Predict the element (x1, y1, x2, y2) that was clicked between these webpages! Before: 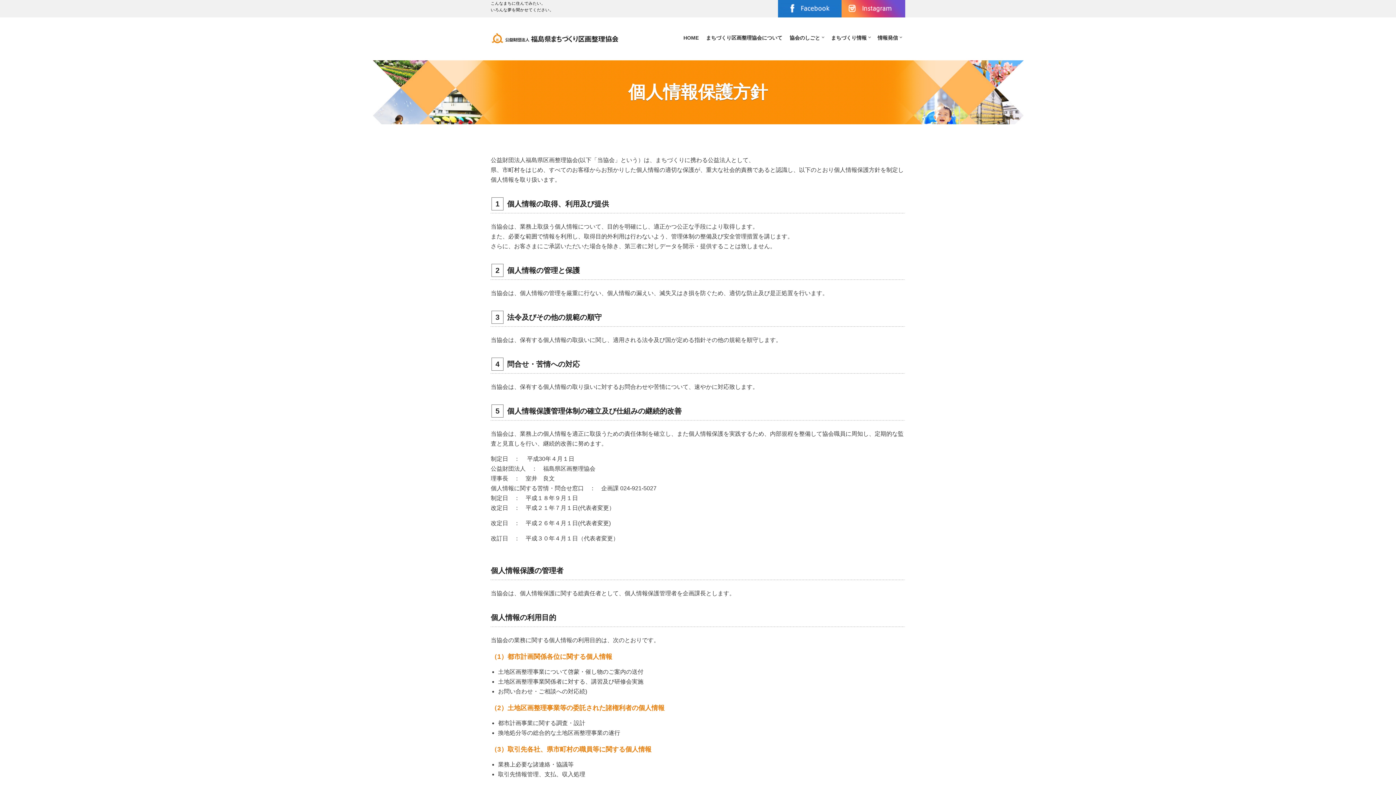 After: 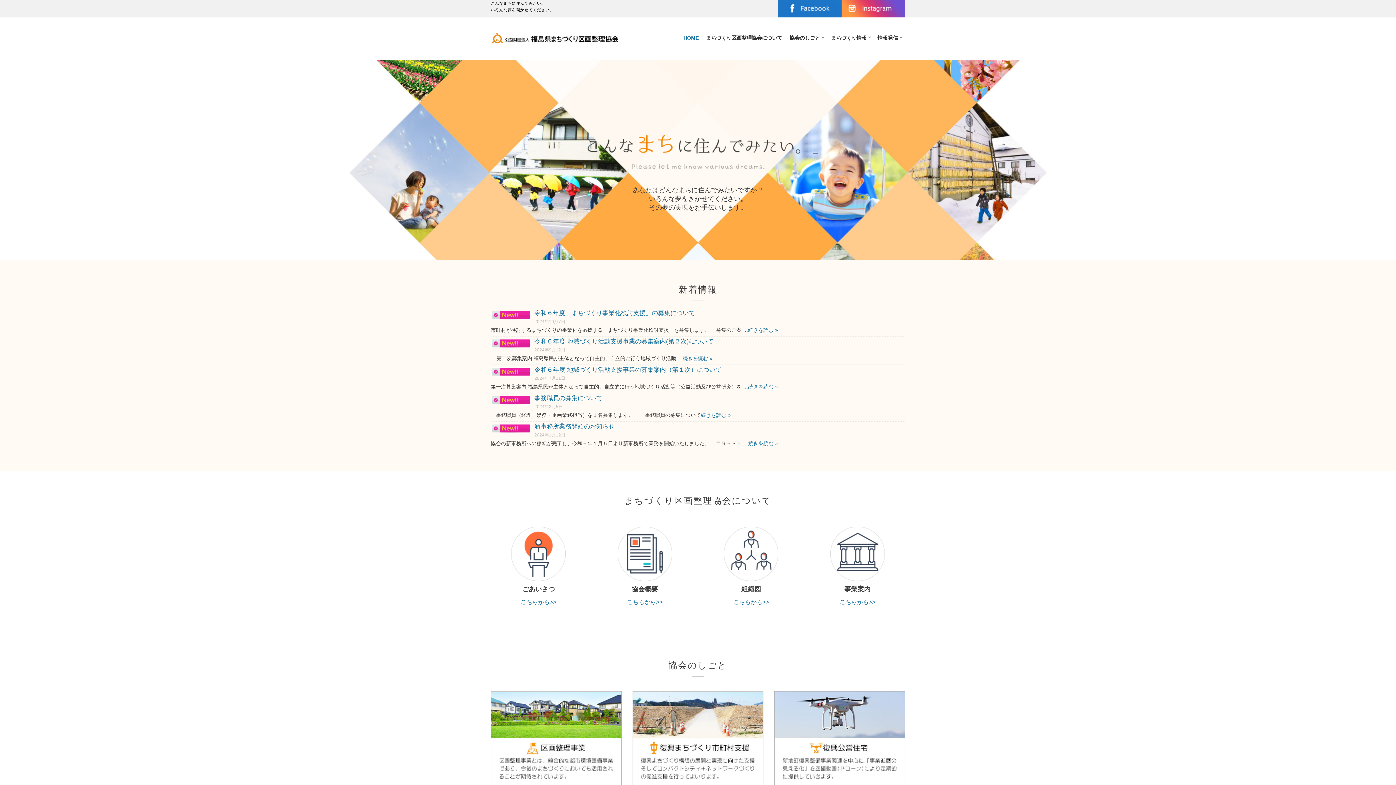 Action: bbox: (680, 33, 702, 42) label: HOME